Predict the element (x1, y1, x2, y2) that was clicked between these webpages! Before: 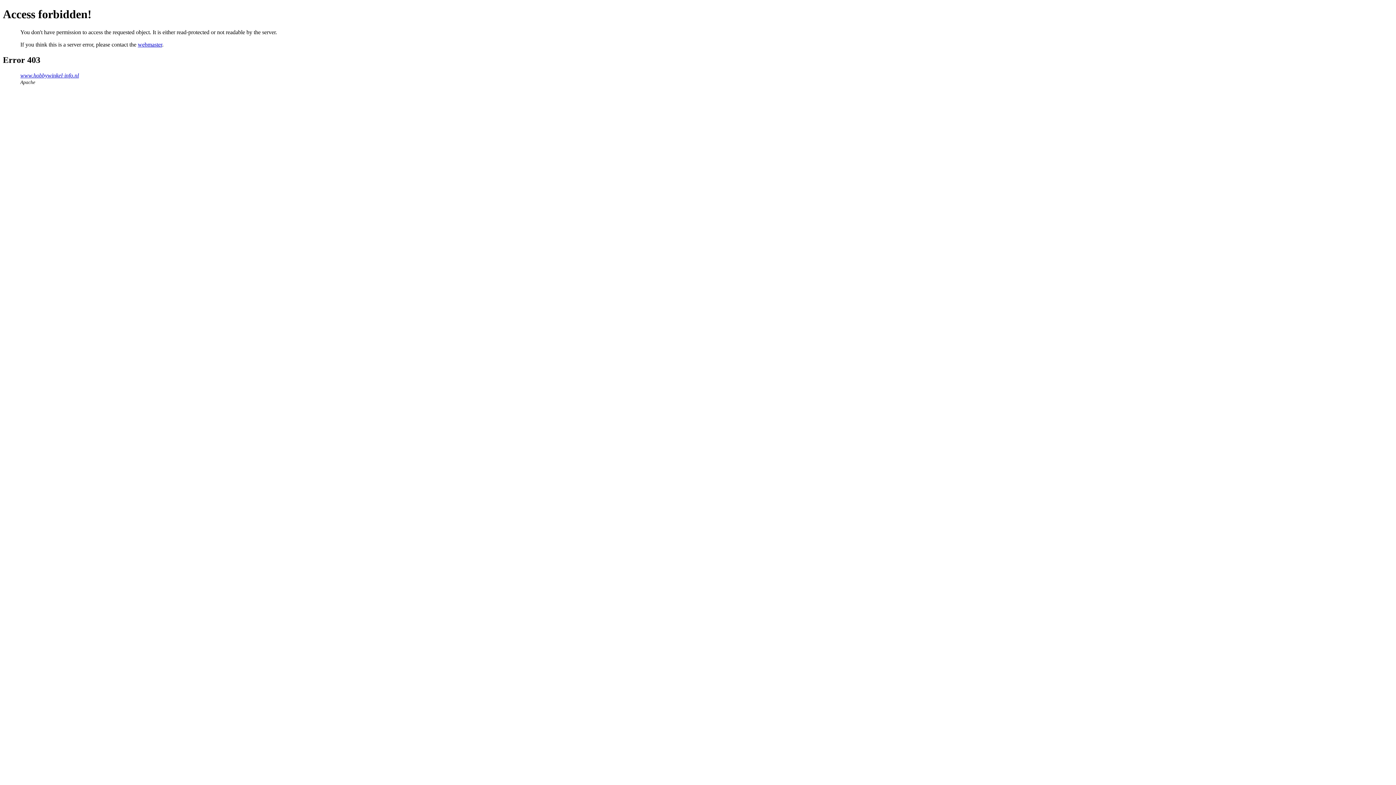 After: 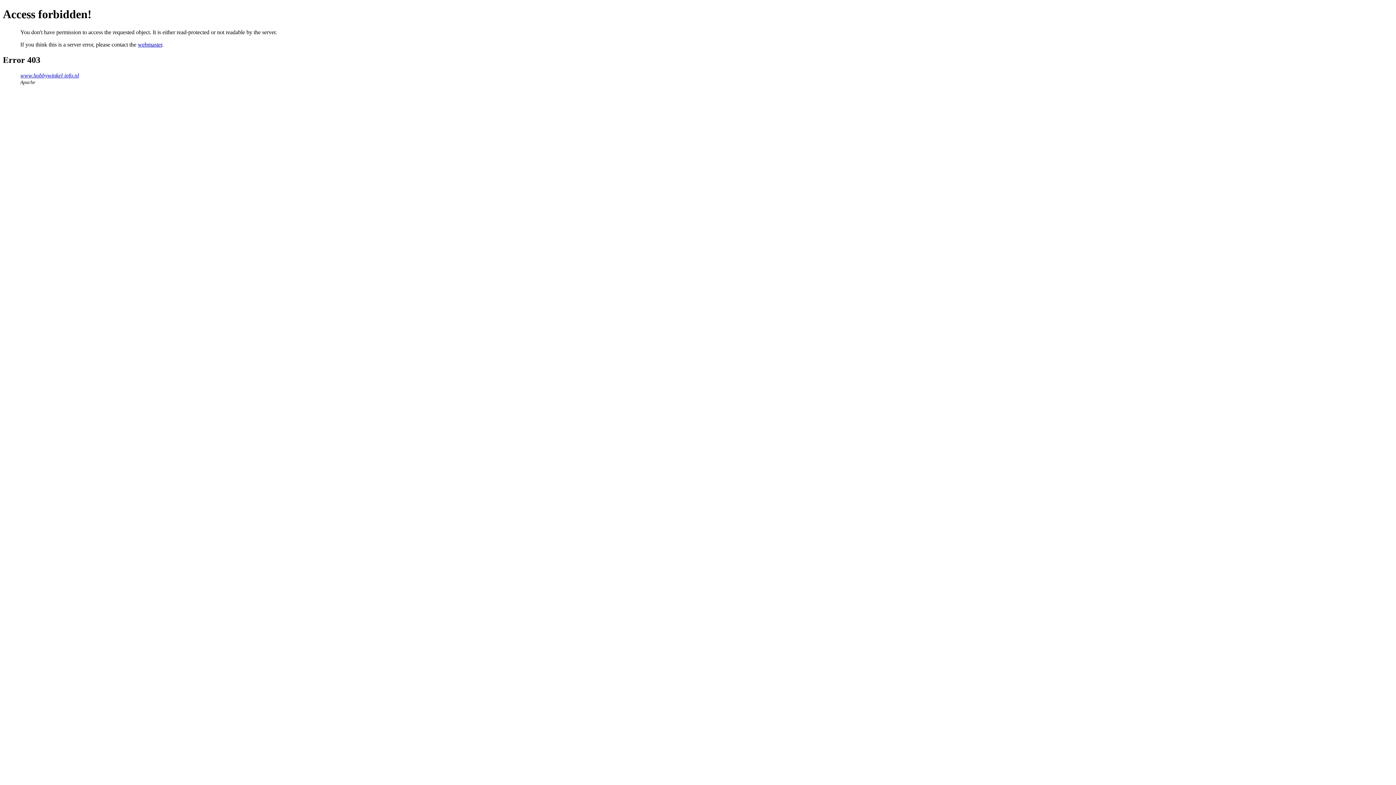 Action: bbox: (137, 41, 162, 47) label: webmaster